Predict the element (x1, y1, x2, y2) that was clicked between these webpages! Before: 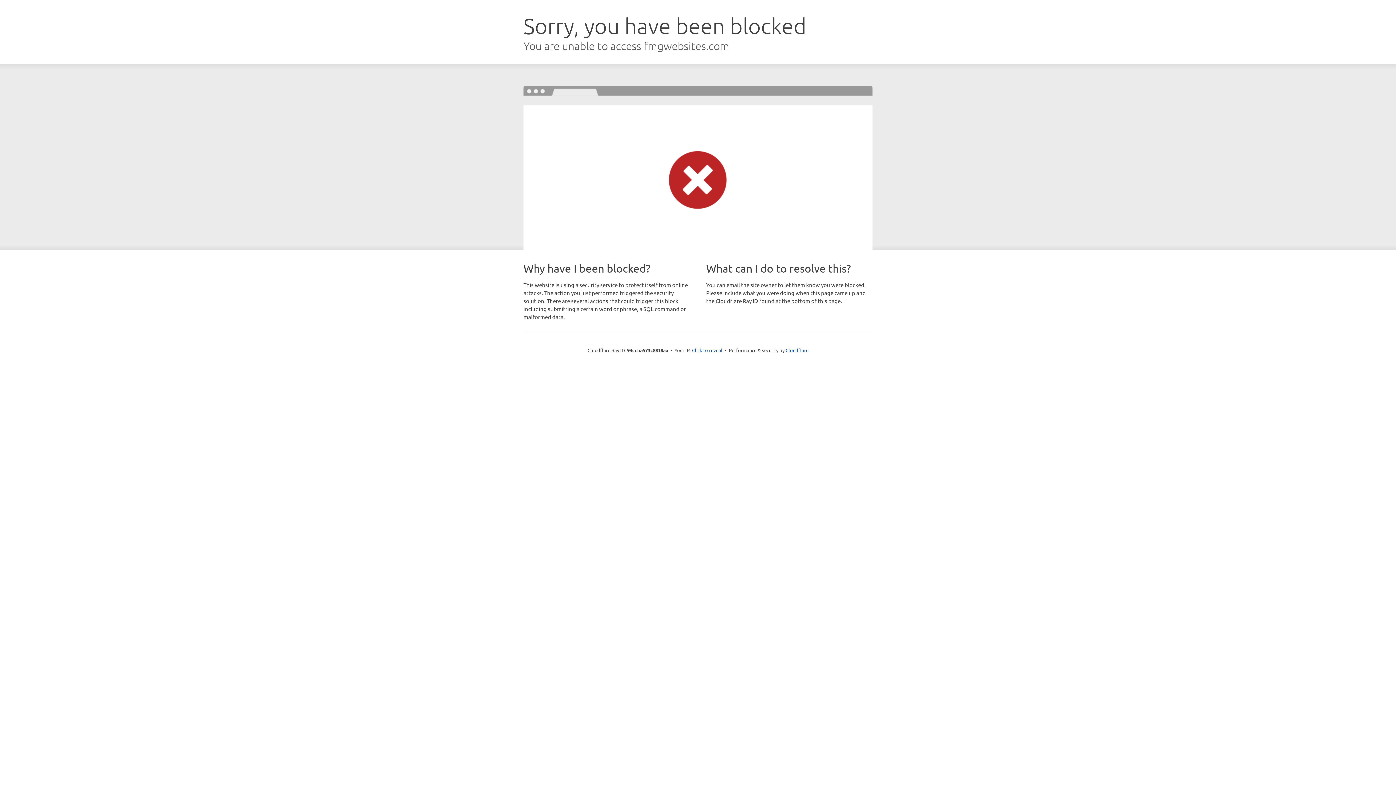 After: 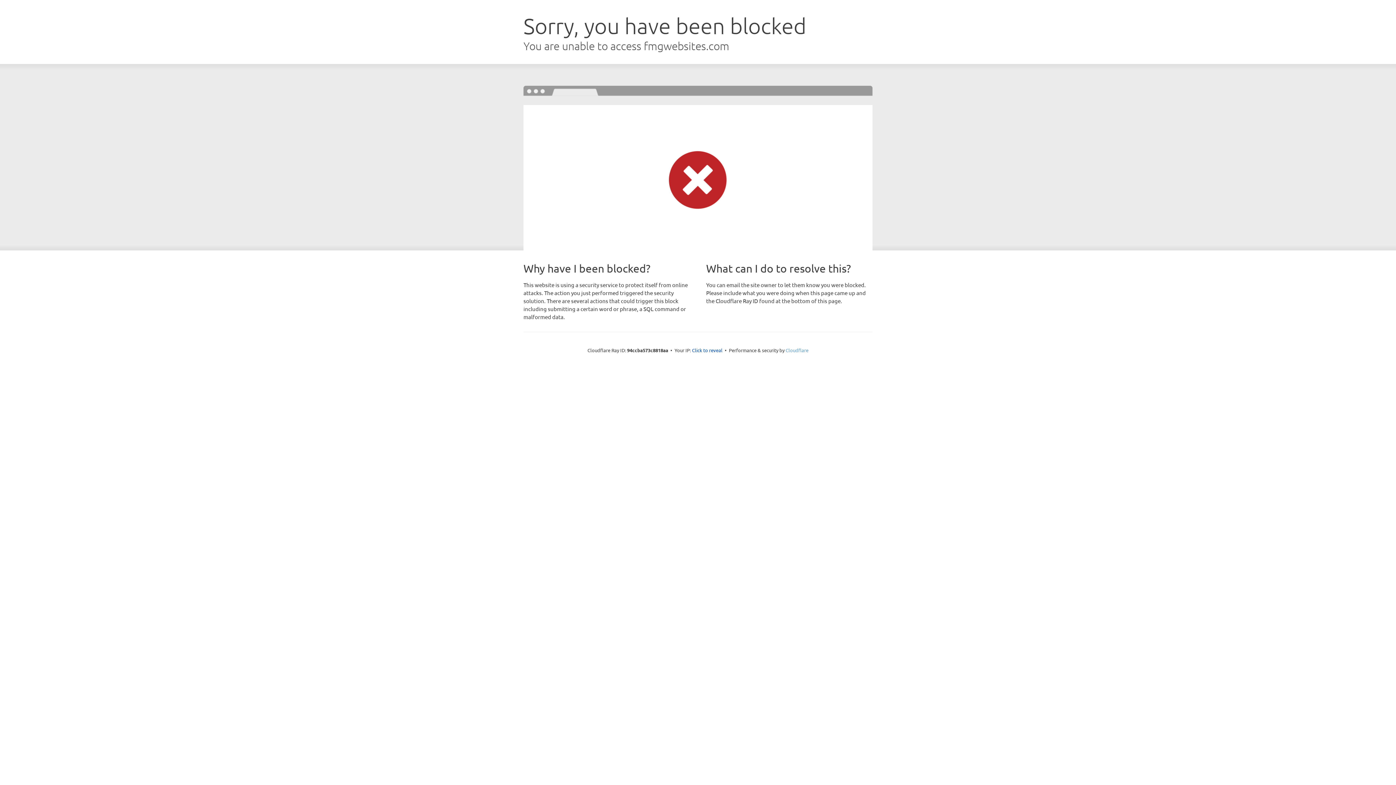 Action: bbox: (785, 347, 808, 353) label: Cloudflare